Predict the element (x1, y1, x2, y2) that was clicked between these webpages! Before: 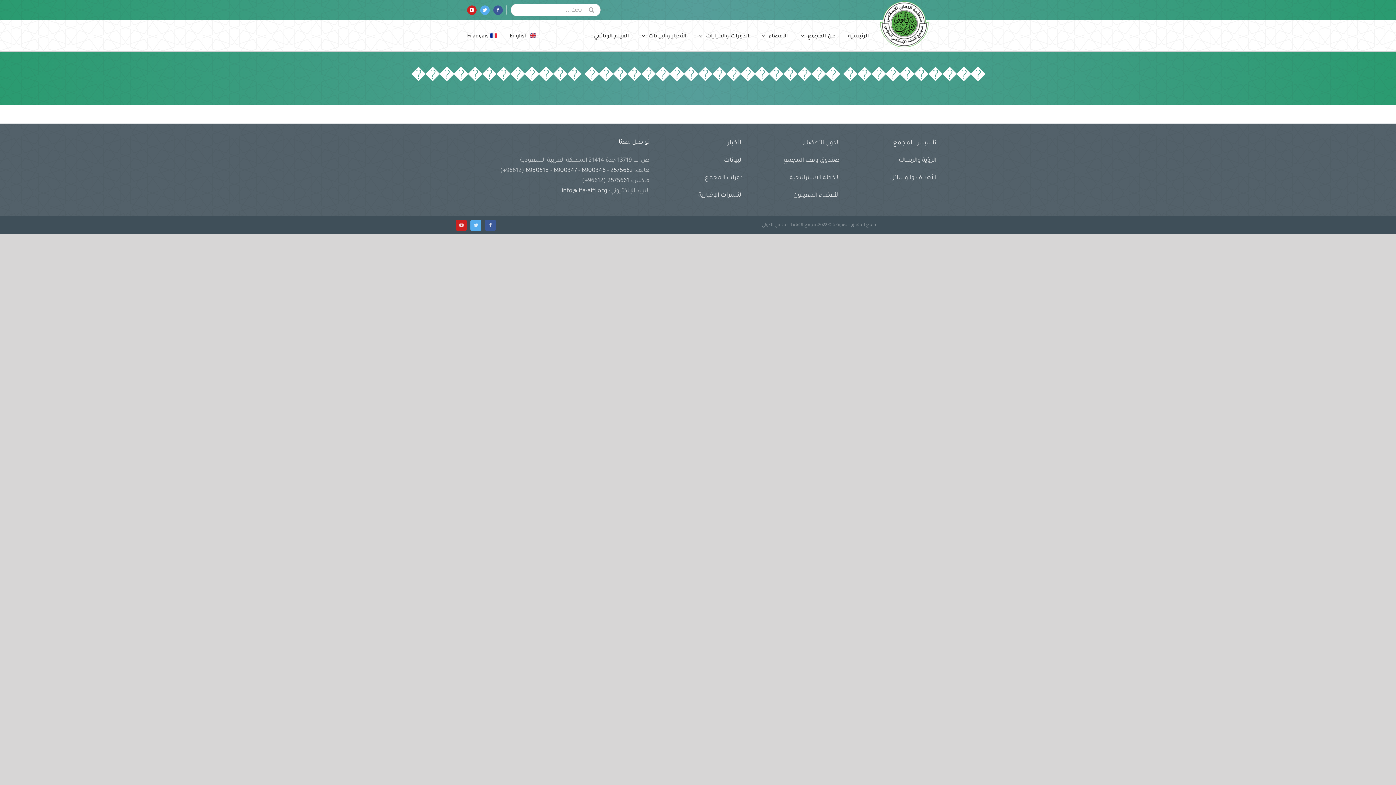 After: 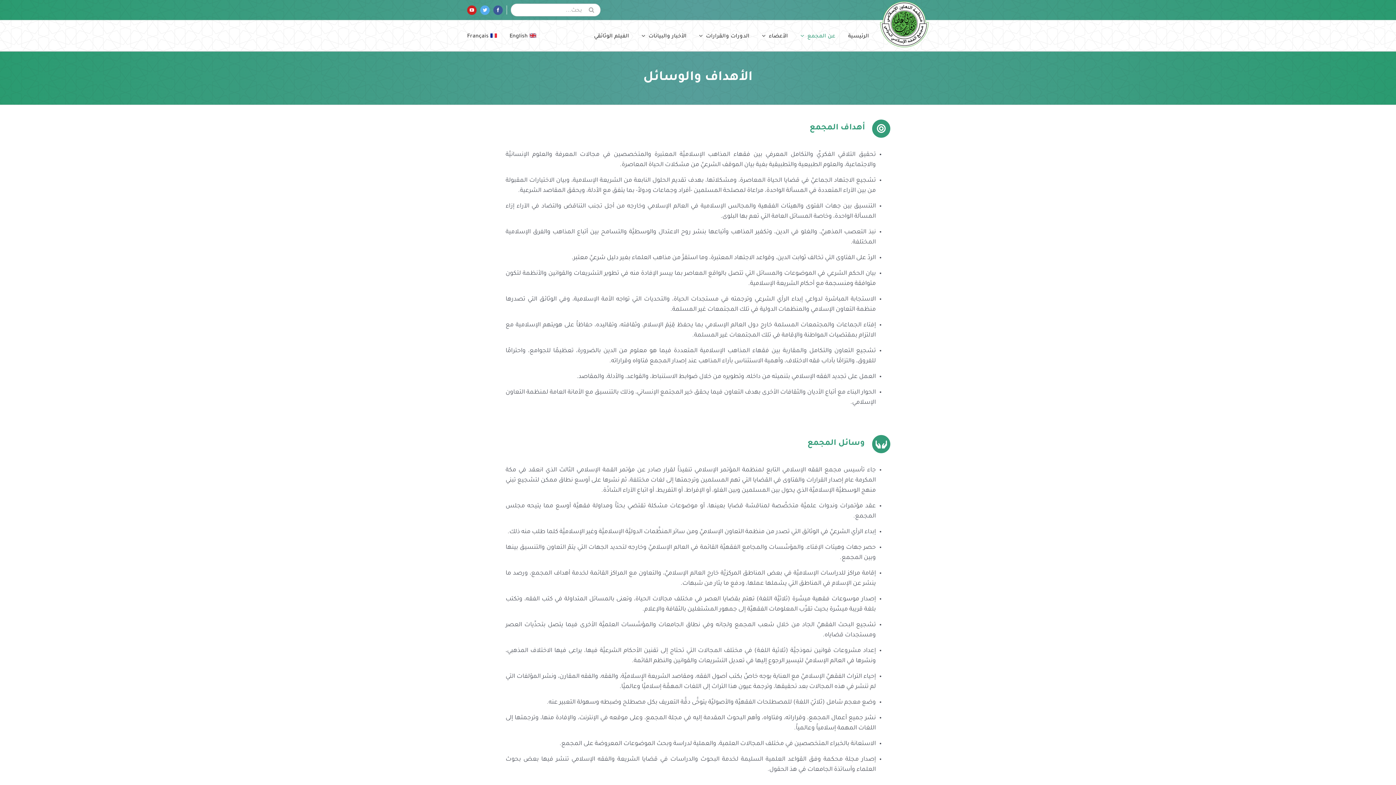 Action: label: الأهداف والوسائل bbox: (843, 173, 940, 190)